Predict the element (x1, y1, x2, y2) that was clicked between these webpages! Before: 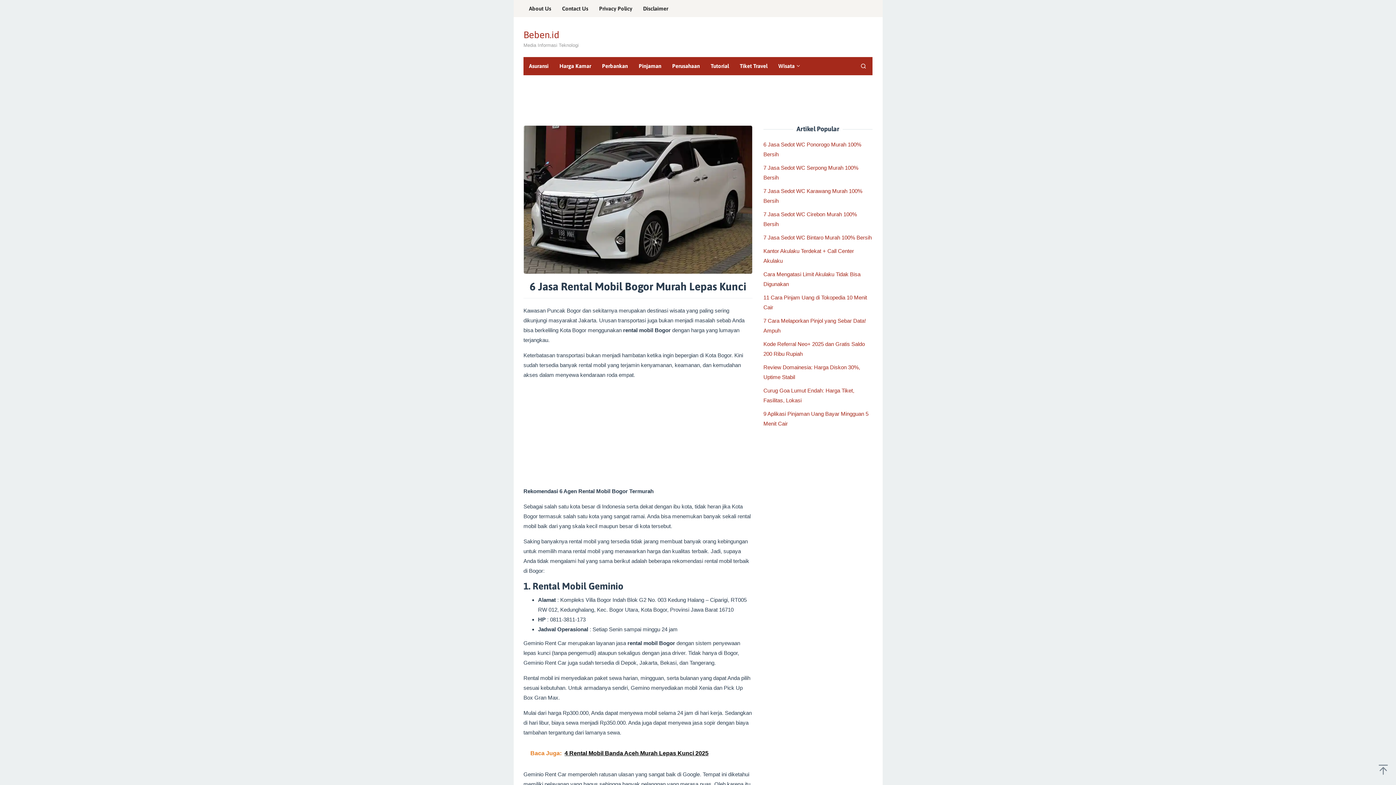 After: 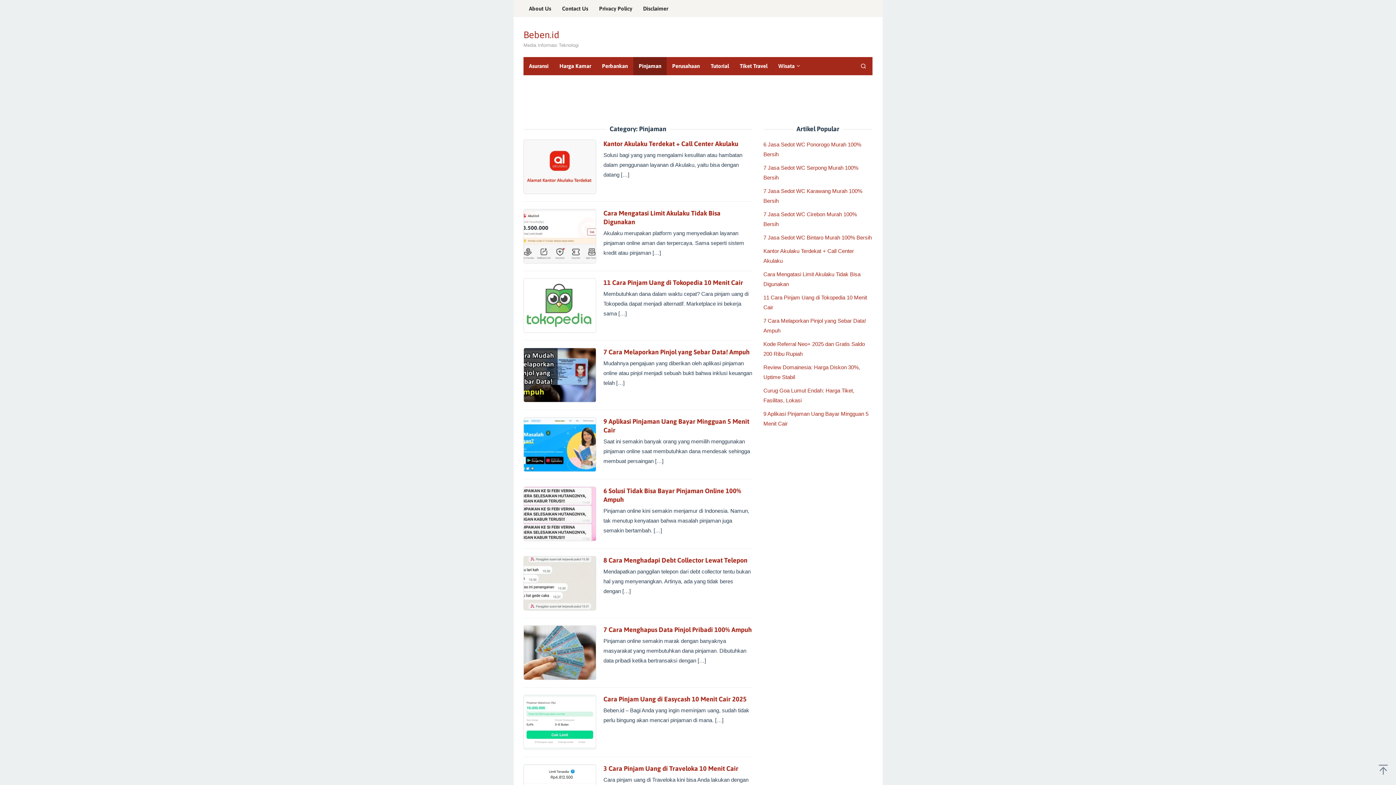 Action: bbox: (633, 57, 666, 75) label: Pinjaman